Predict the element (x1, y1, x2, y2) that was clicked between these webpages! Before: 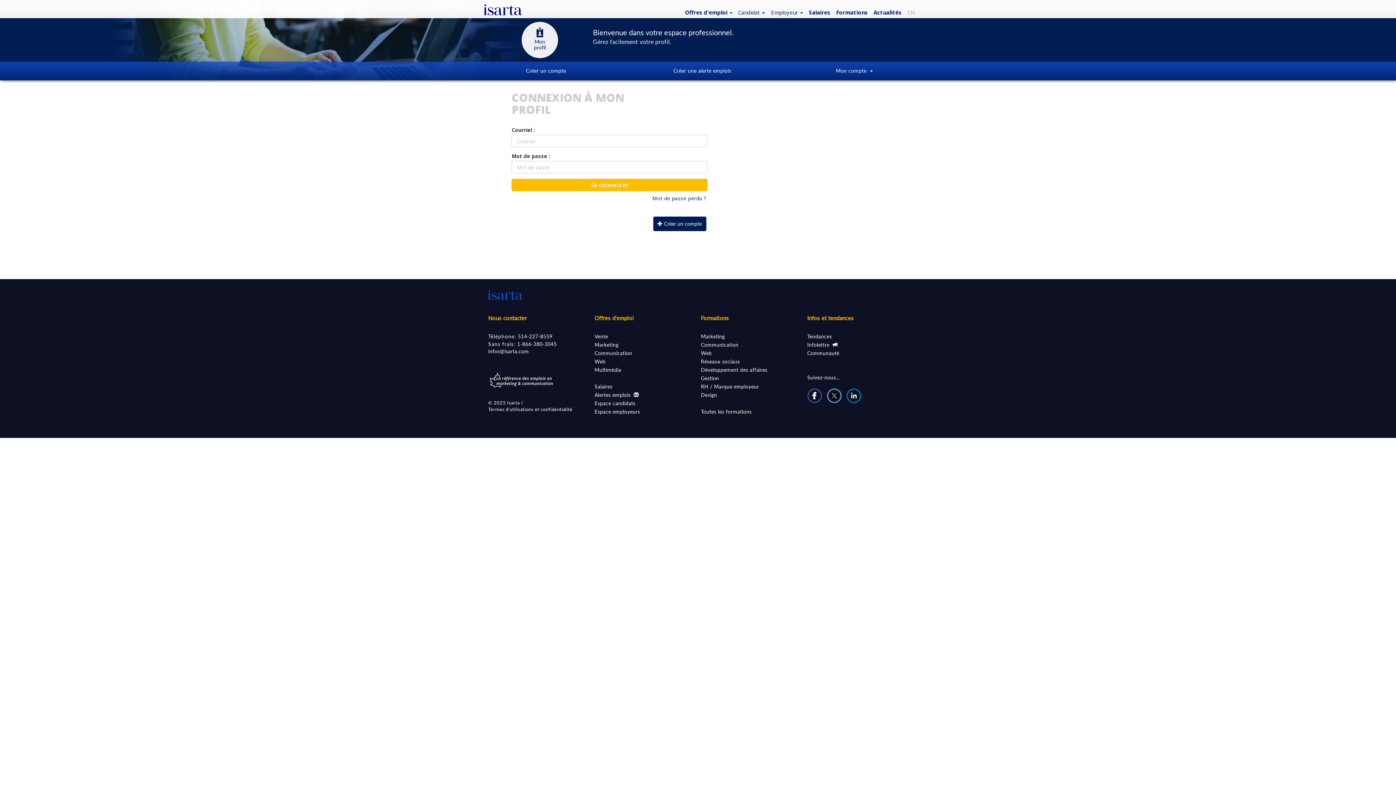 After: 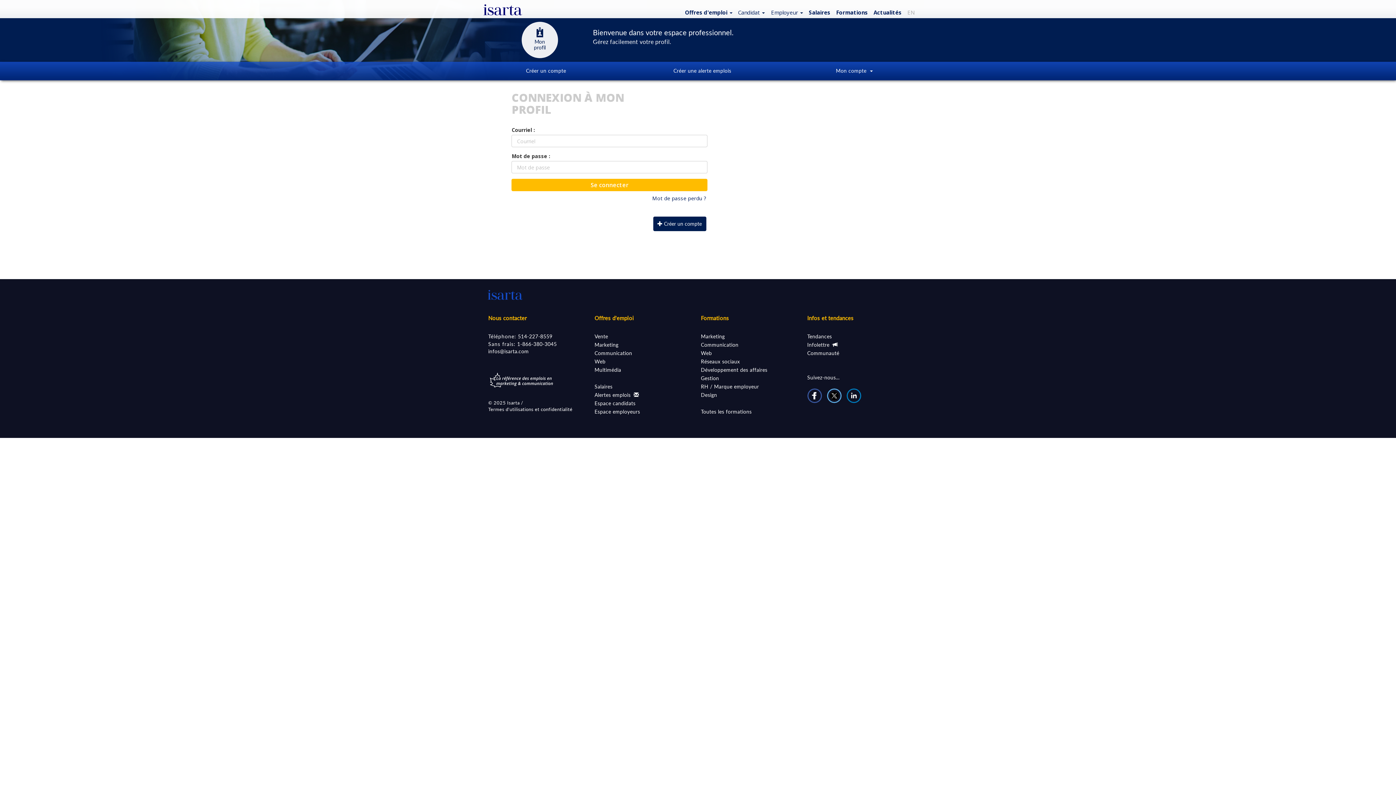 Action: bbox: (701, 314, 729, 321) label: Formations